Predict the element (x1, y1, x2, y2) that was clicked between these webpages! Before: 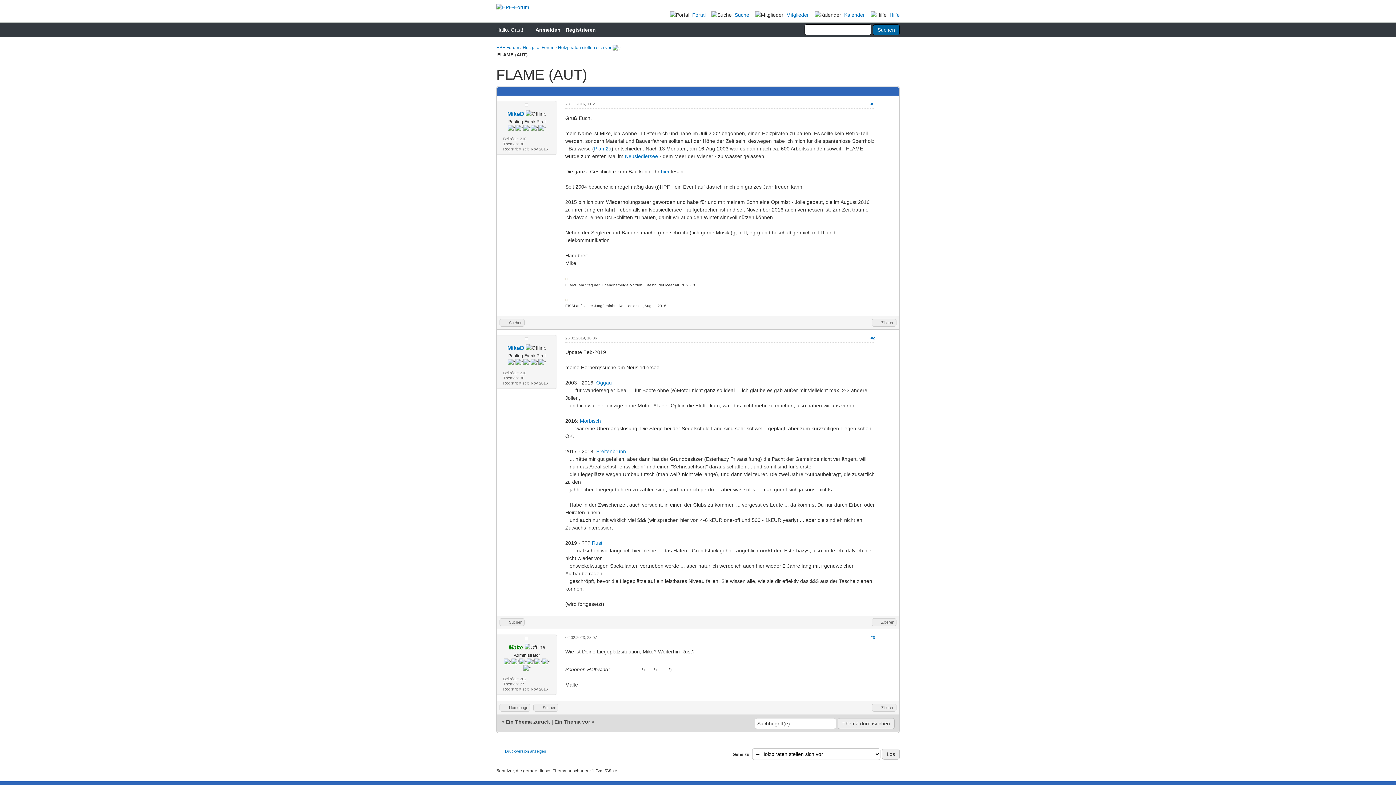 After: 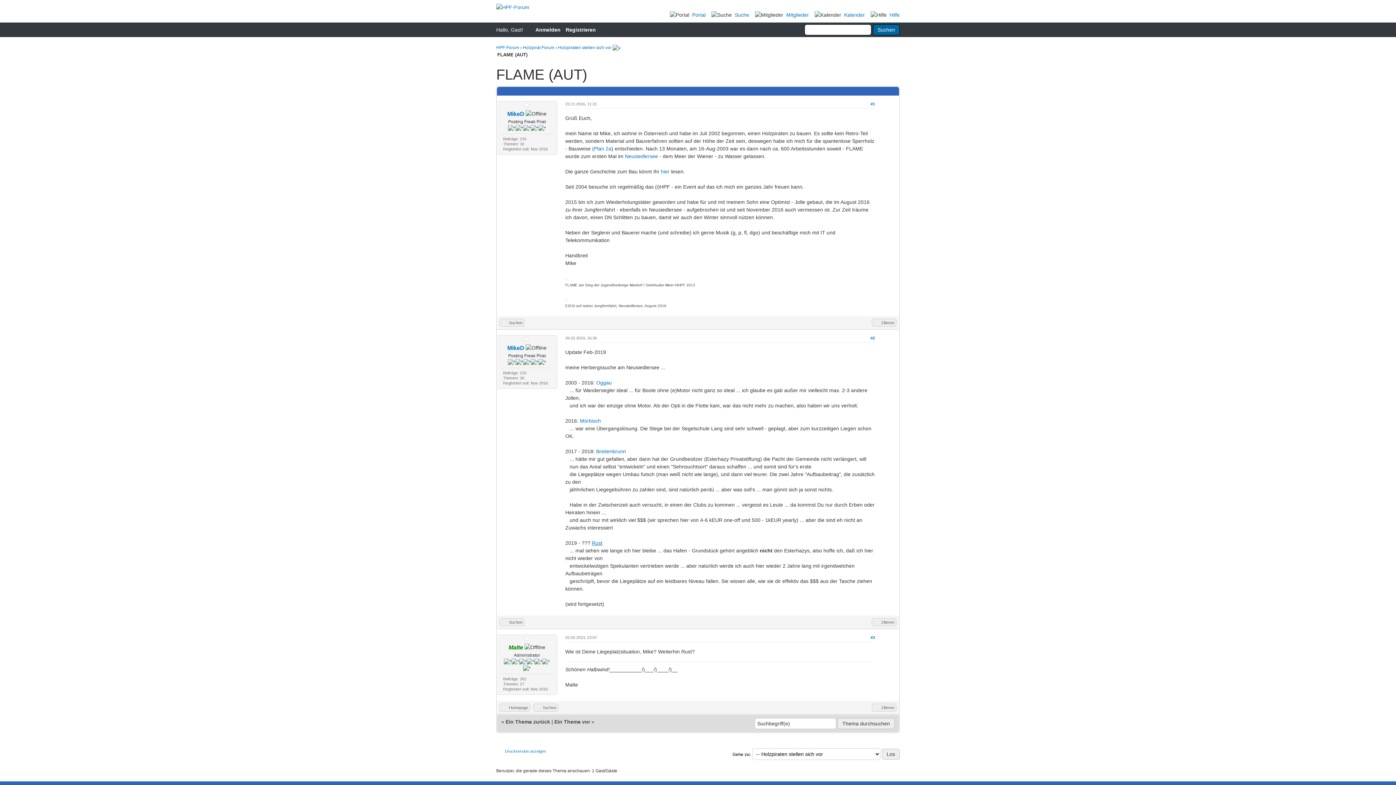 Action: label: Rust bbox: (591, 540, 602, 546)